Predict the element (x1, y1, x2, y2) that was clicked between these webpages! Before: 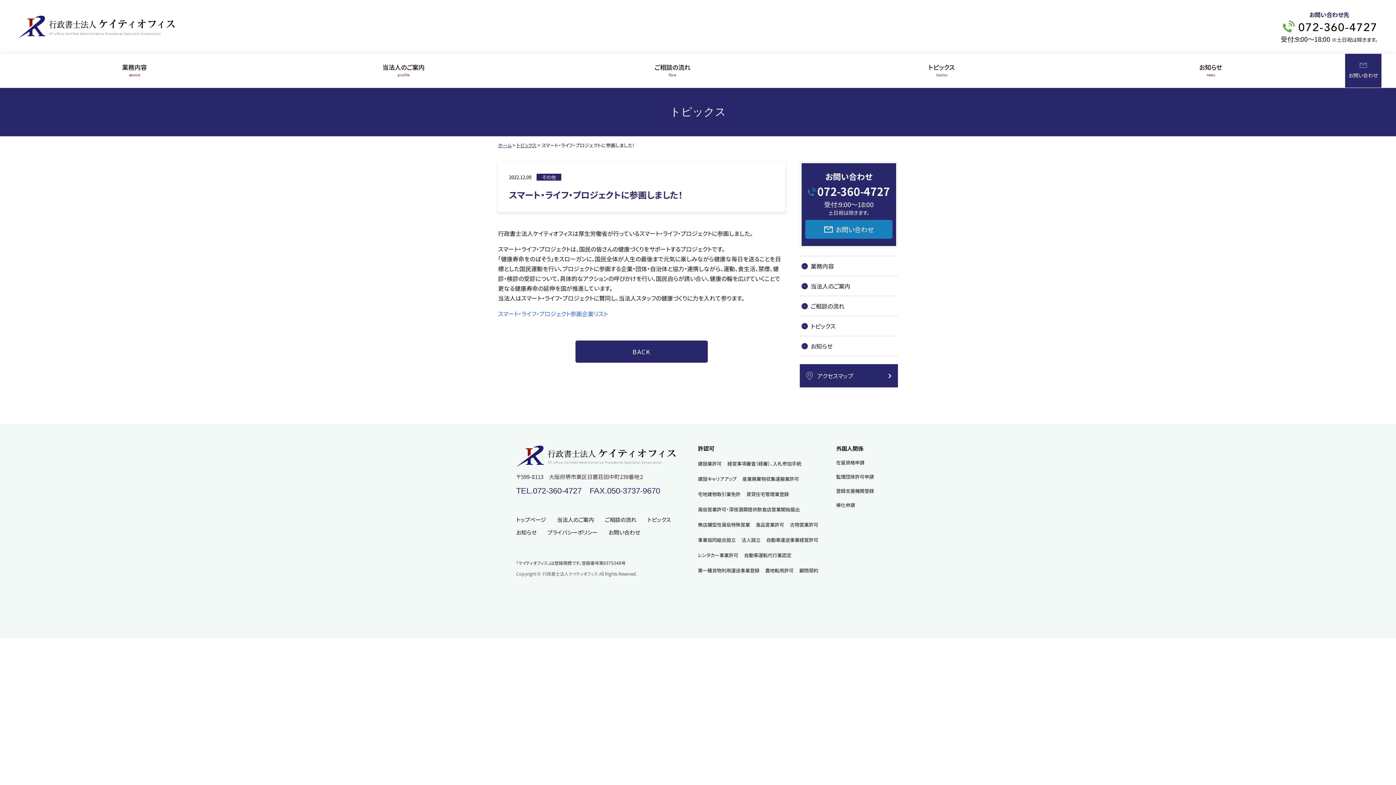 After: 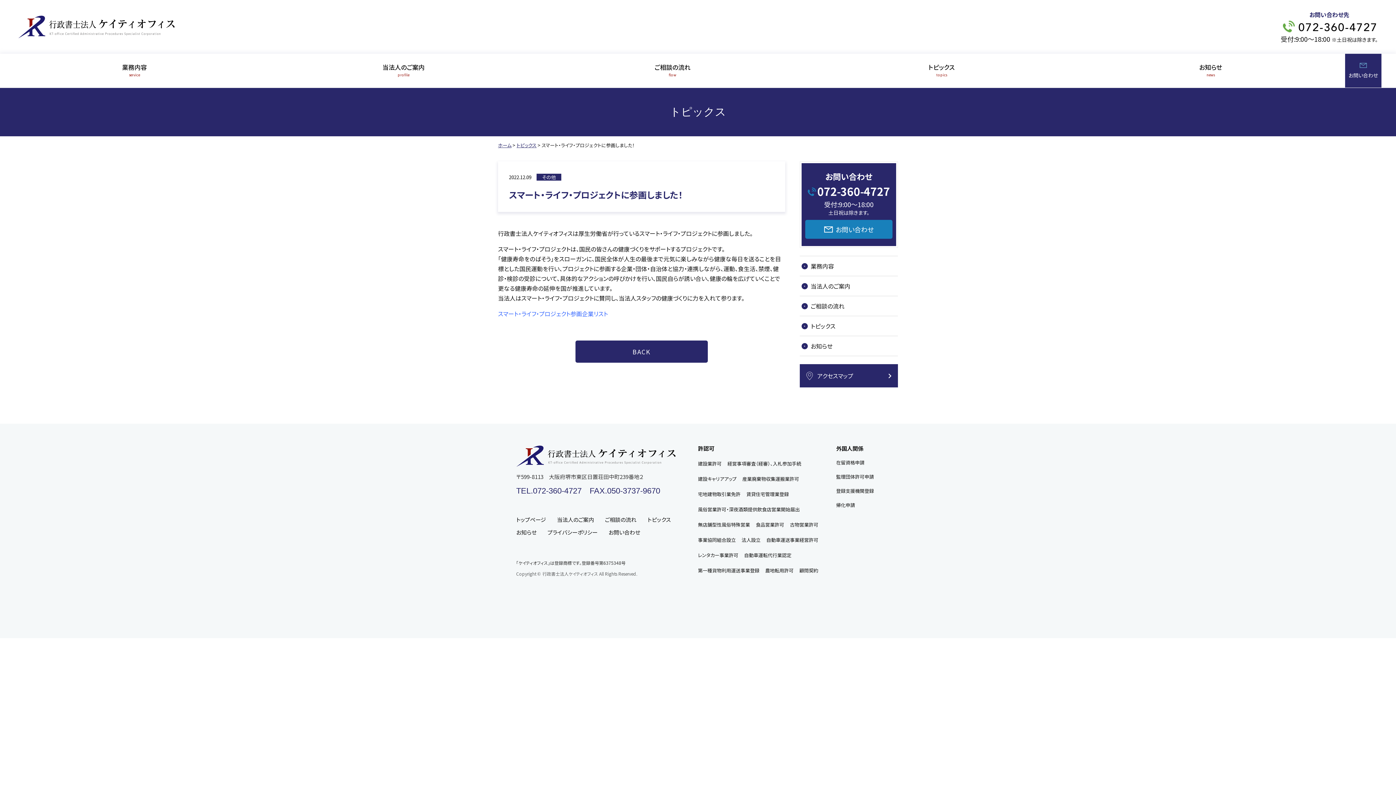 Action: label: 072-360-4727 bbox: (533, 486, 581, 495)